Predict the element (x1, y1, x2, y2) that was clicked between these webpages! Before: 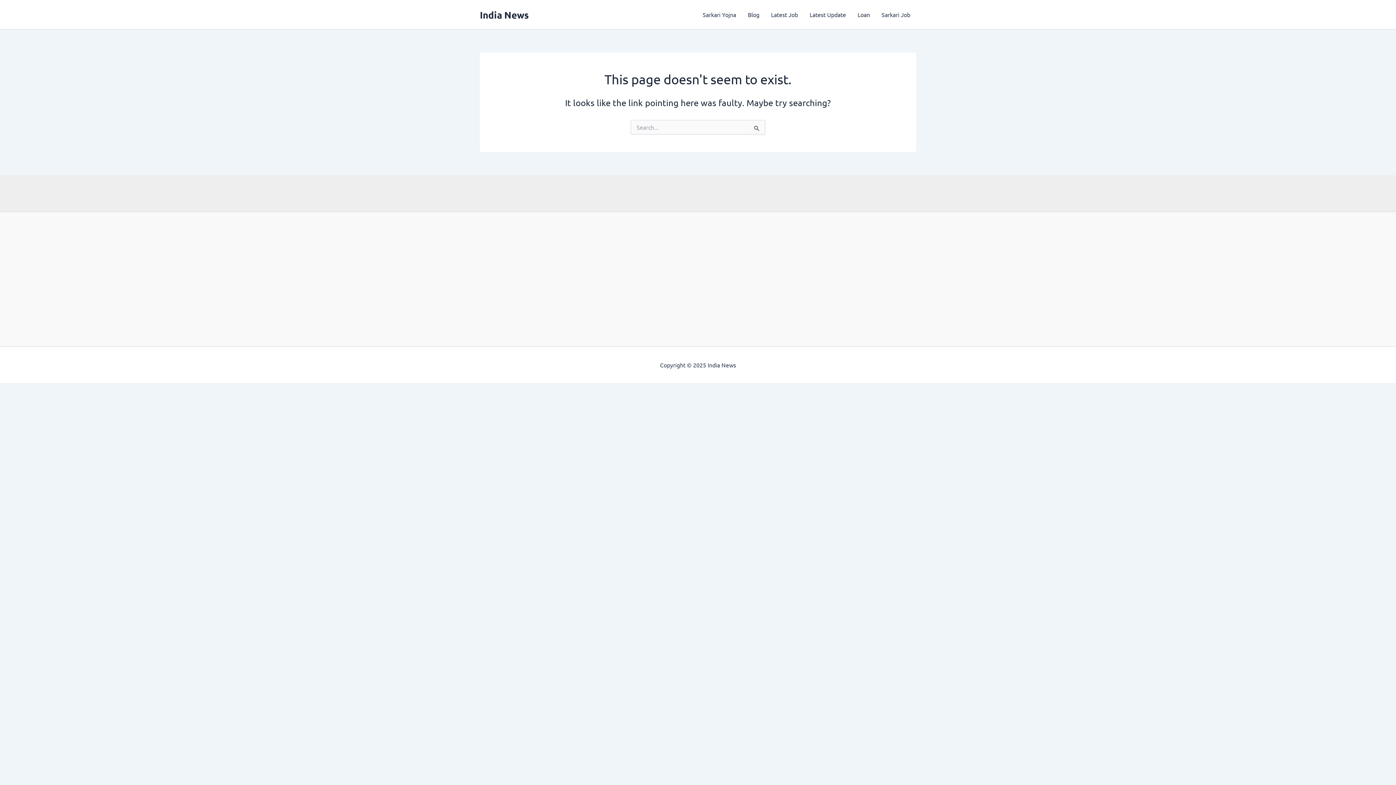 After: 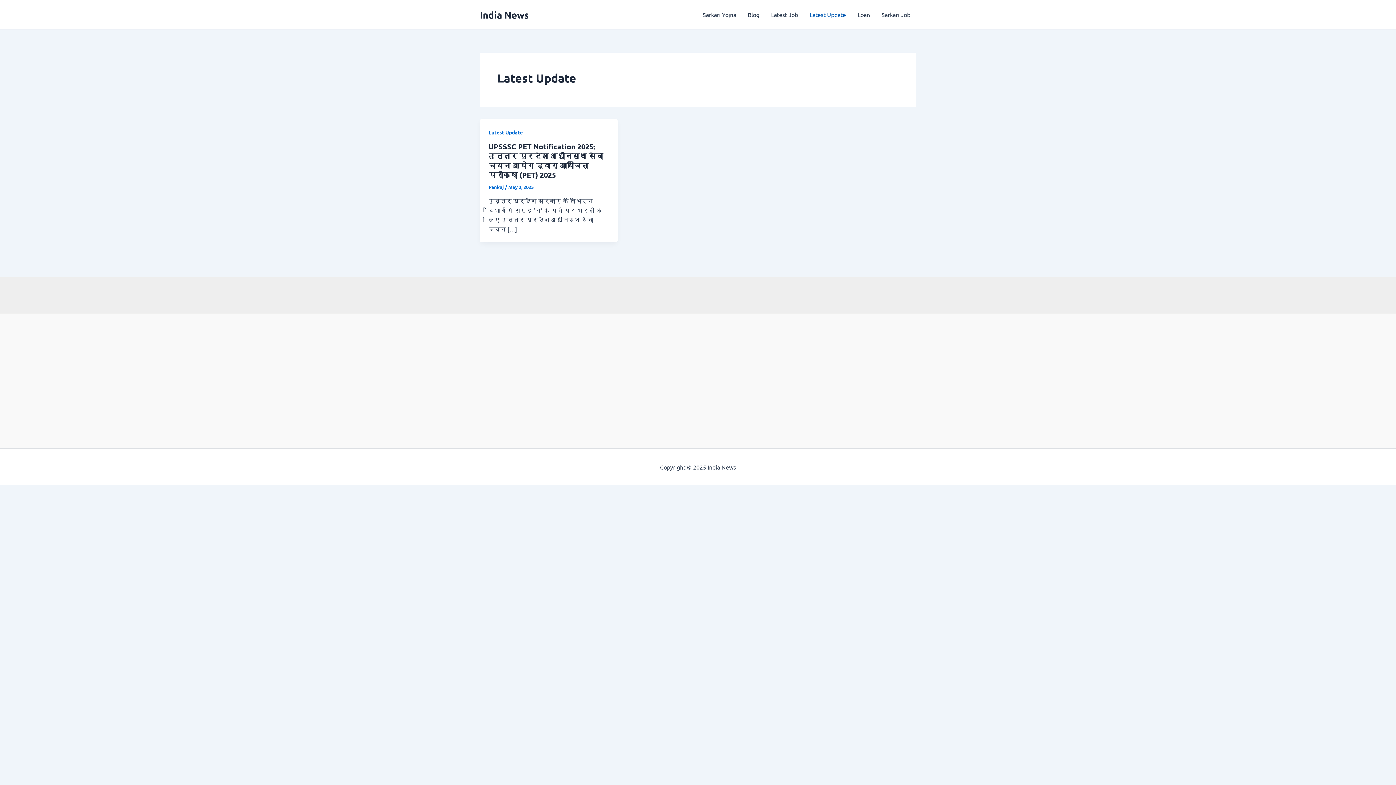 Action: bbox: (804, 0, 852, 29) label: Latest Update